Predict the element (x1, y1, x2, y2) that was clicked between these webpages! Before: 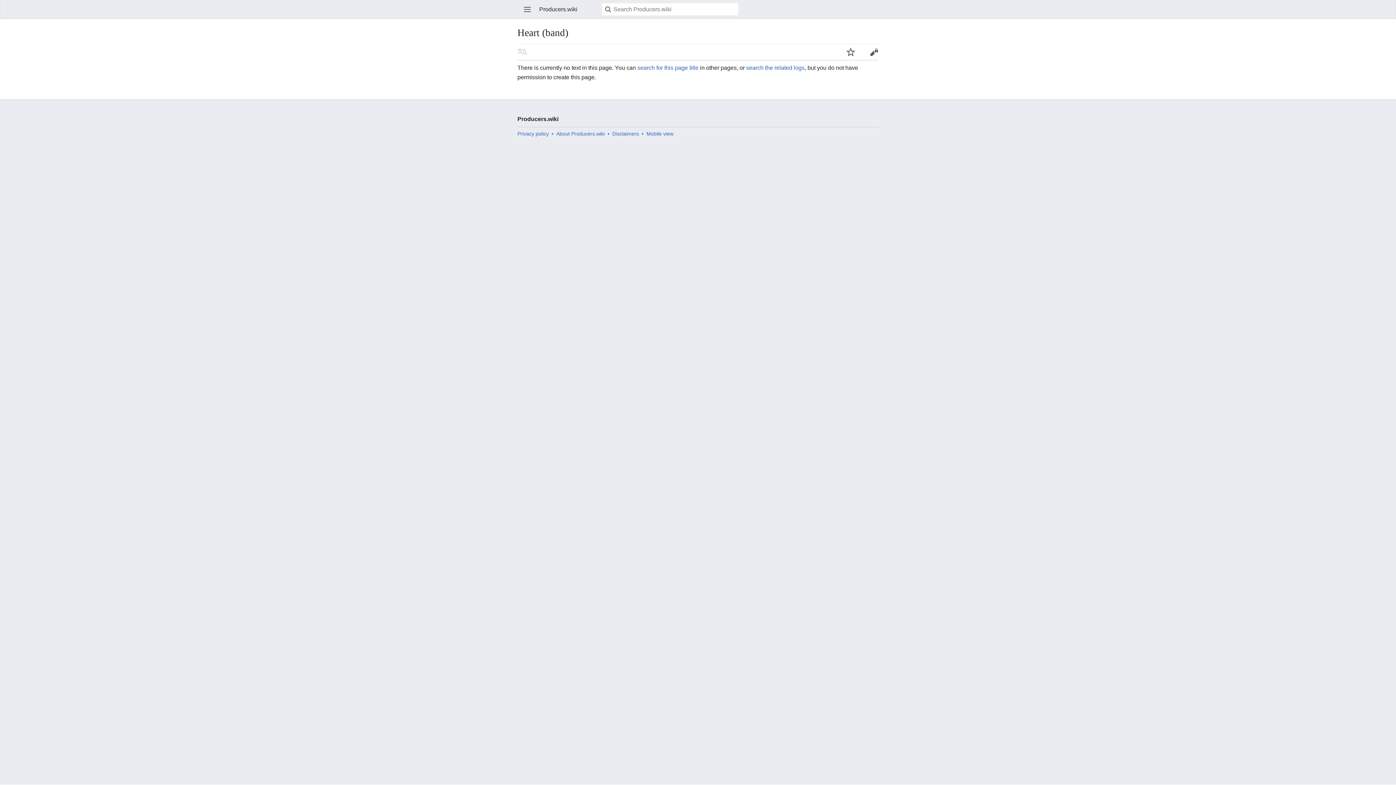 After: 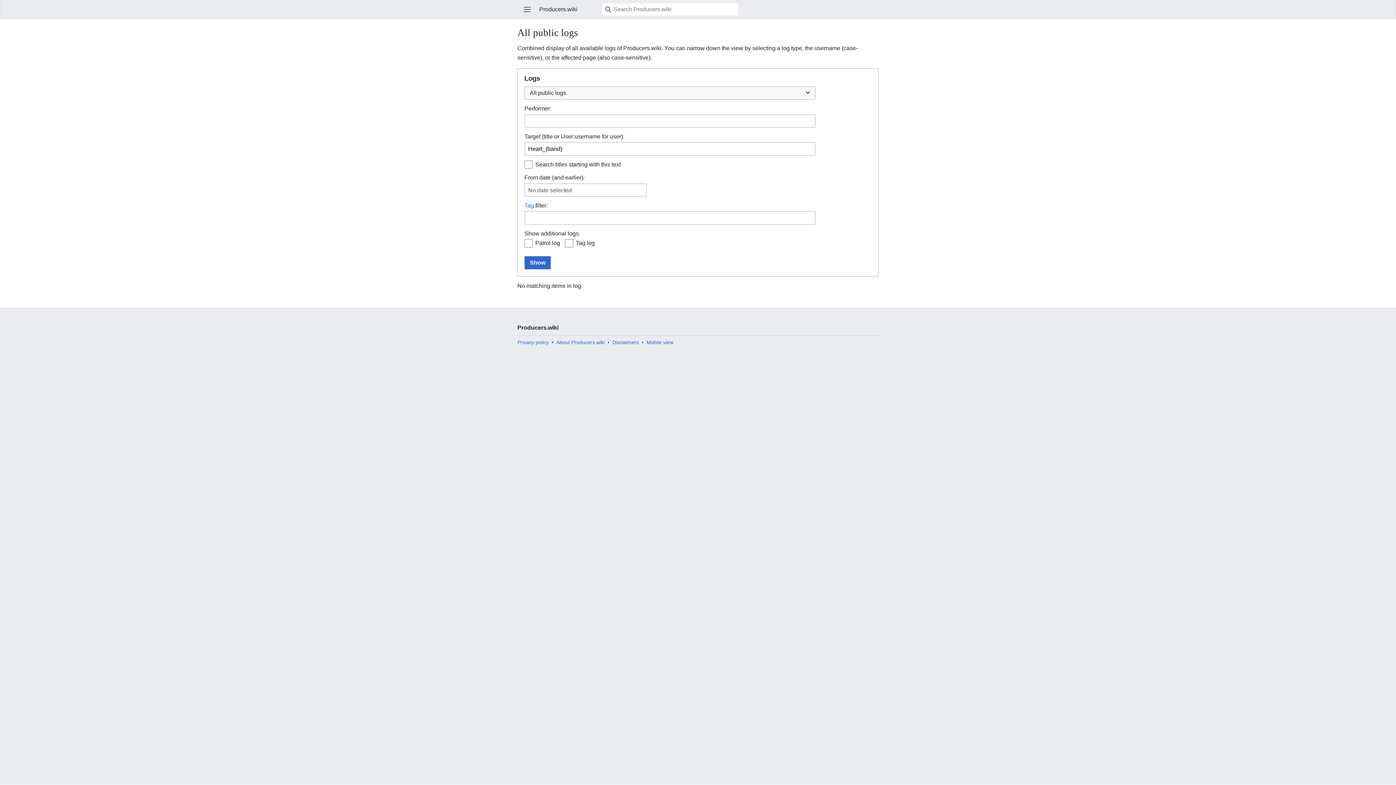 Action: label: search the related logs bbox: (746, 64, 804, 70)